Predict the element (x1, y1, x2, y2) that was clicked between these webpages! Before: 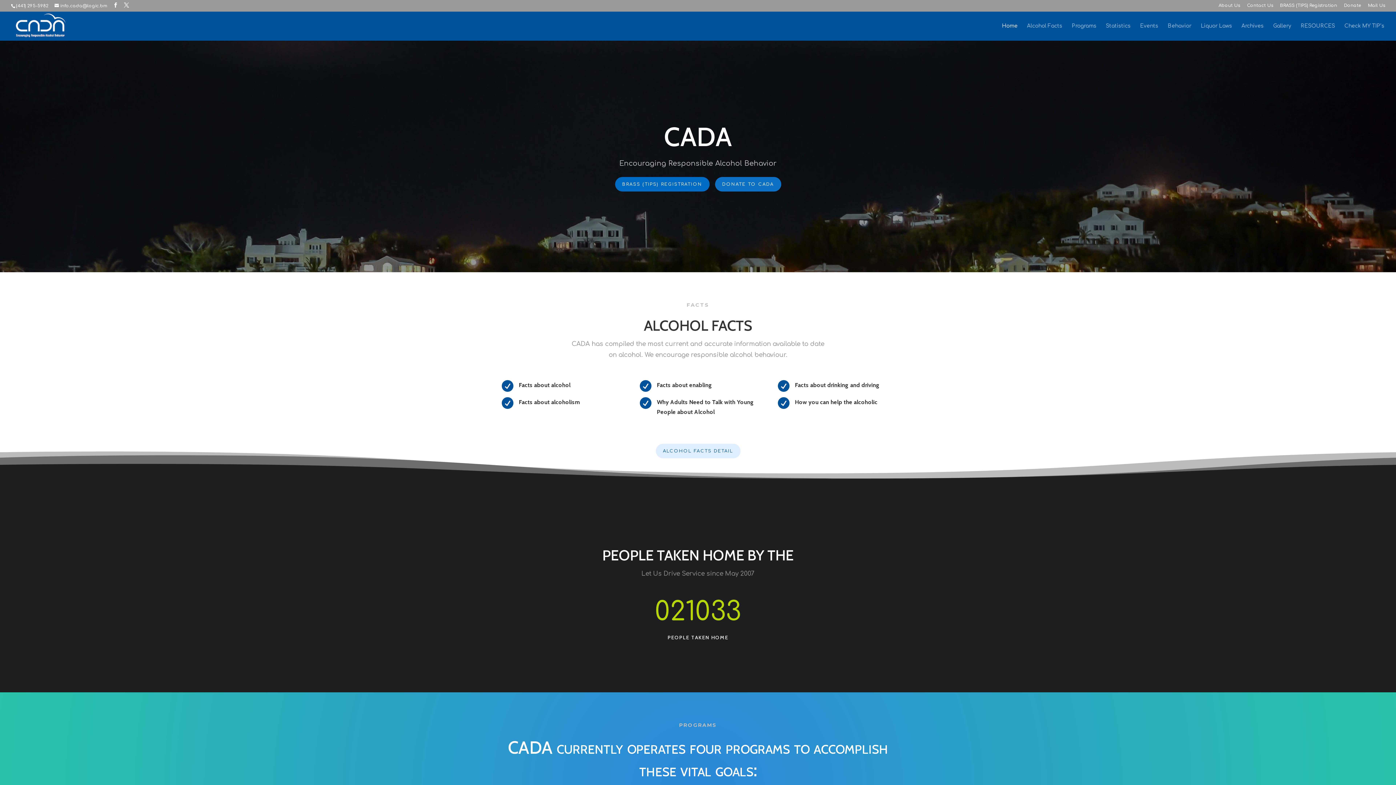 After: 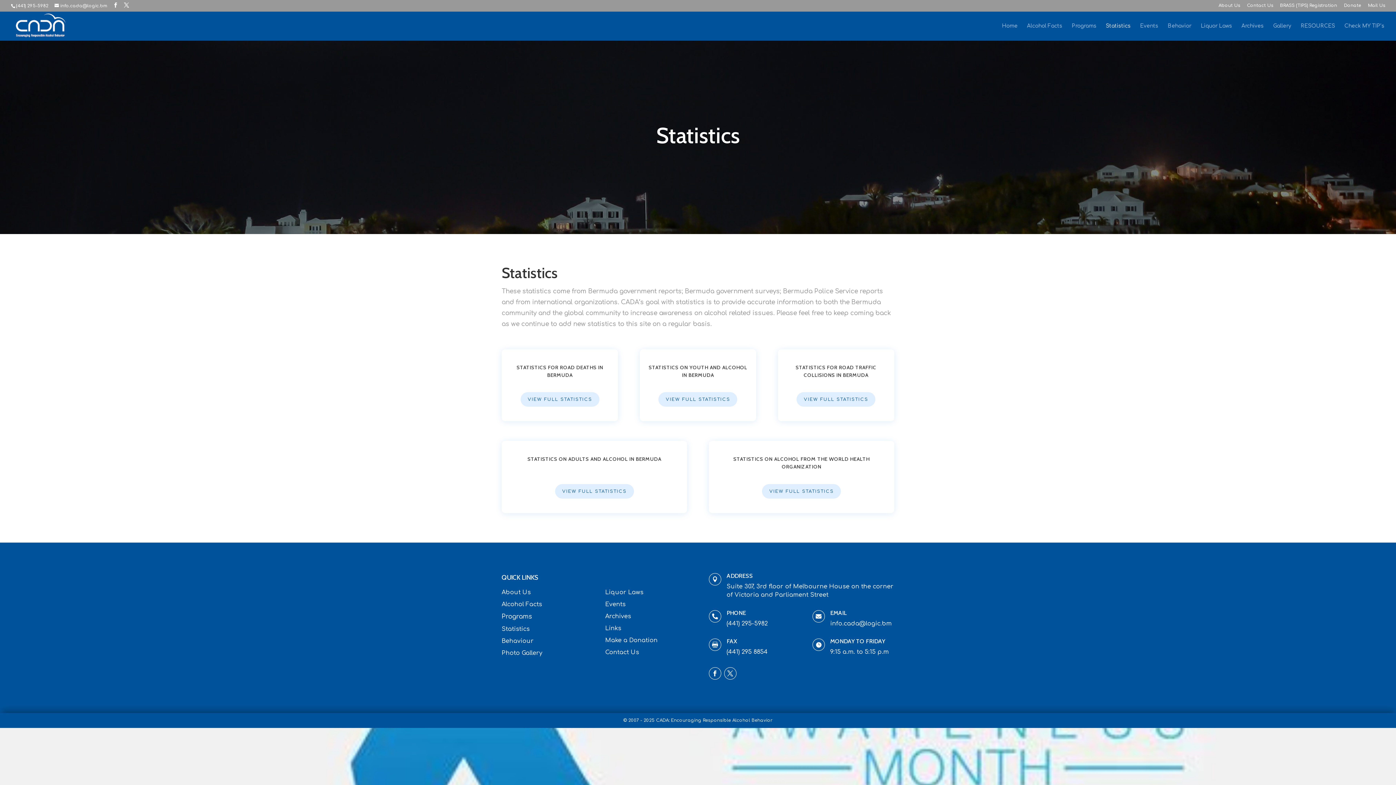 Action: bbox: (1106, 23, 1130, 40) label: Statistics